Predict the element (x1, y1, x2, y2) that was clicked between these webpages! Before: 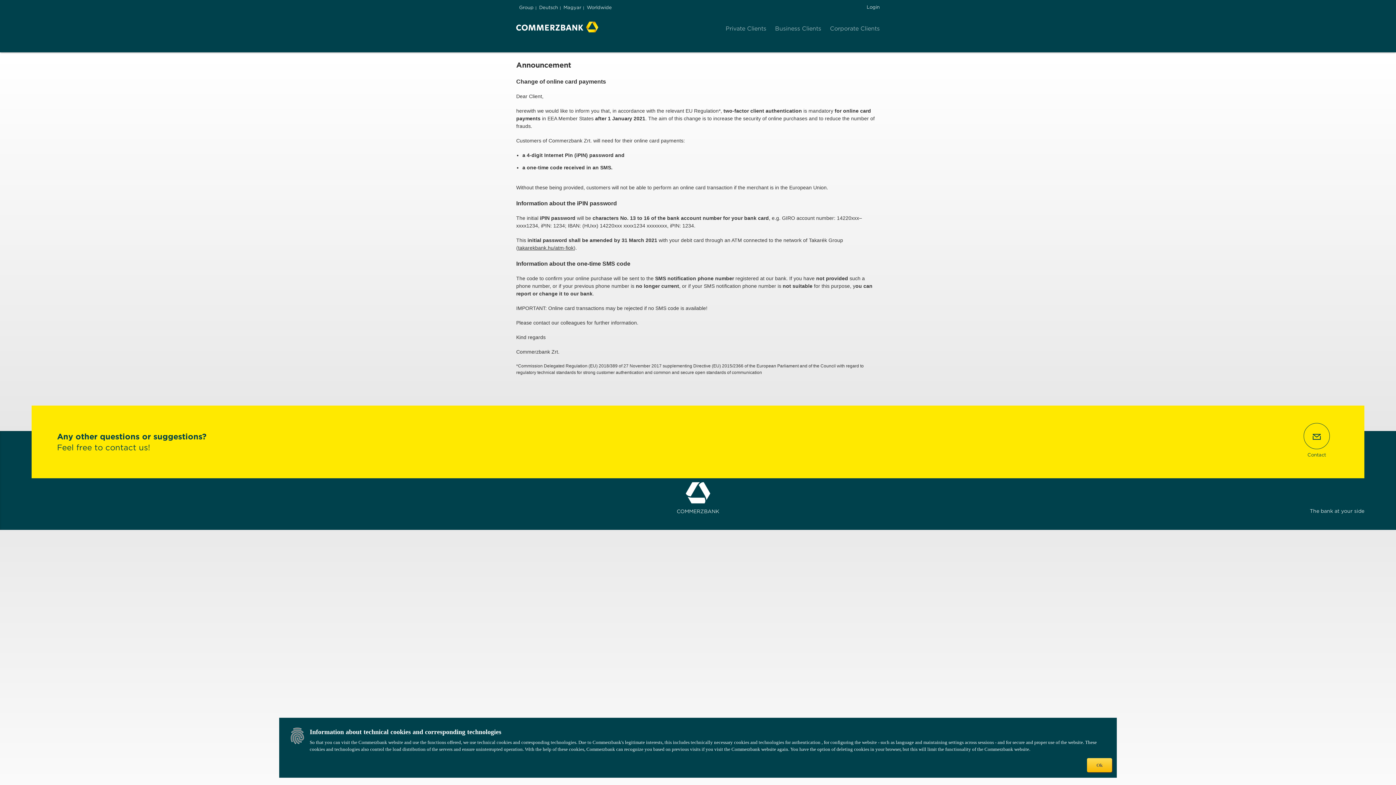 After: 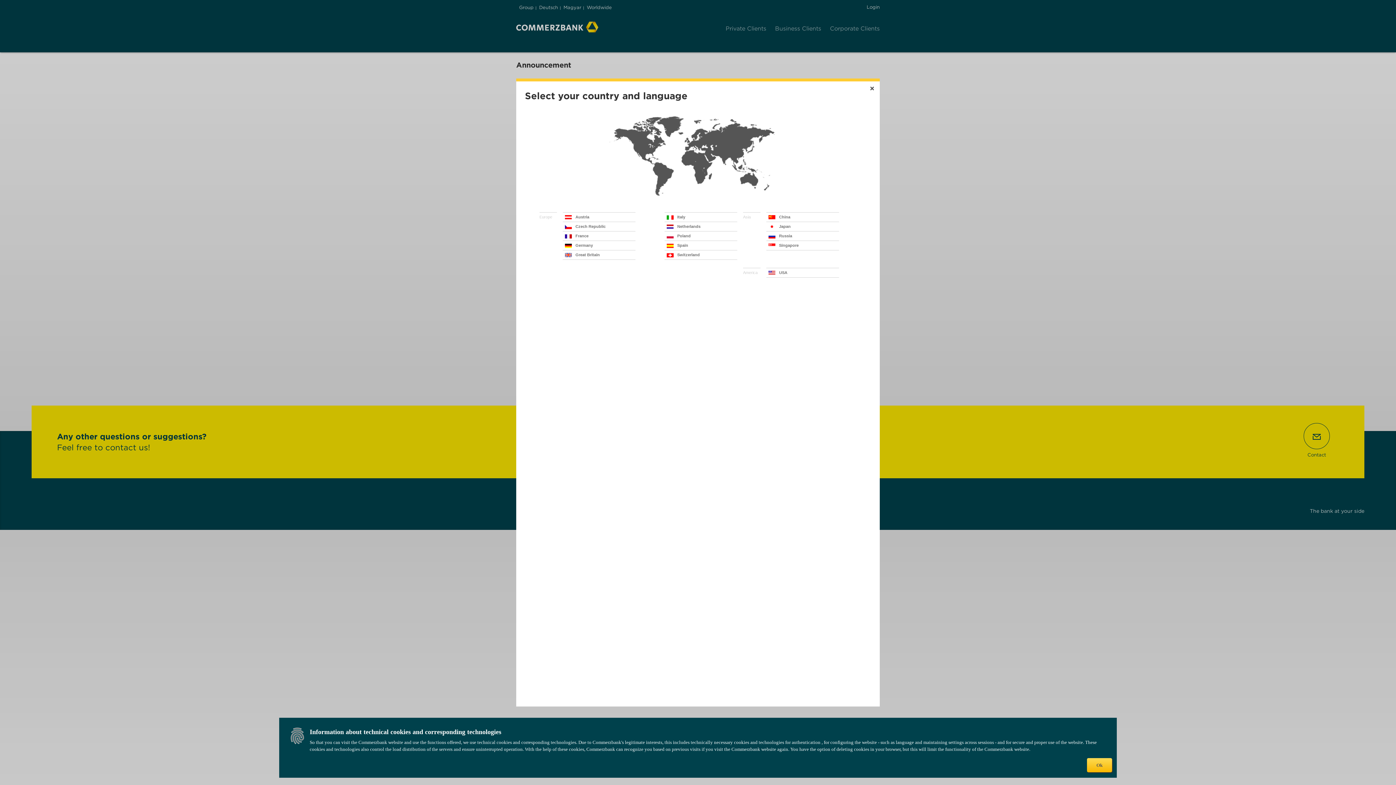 Action: bbox: (586, 4, 612, 10) label: Worldwide